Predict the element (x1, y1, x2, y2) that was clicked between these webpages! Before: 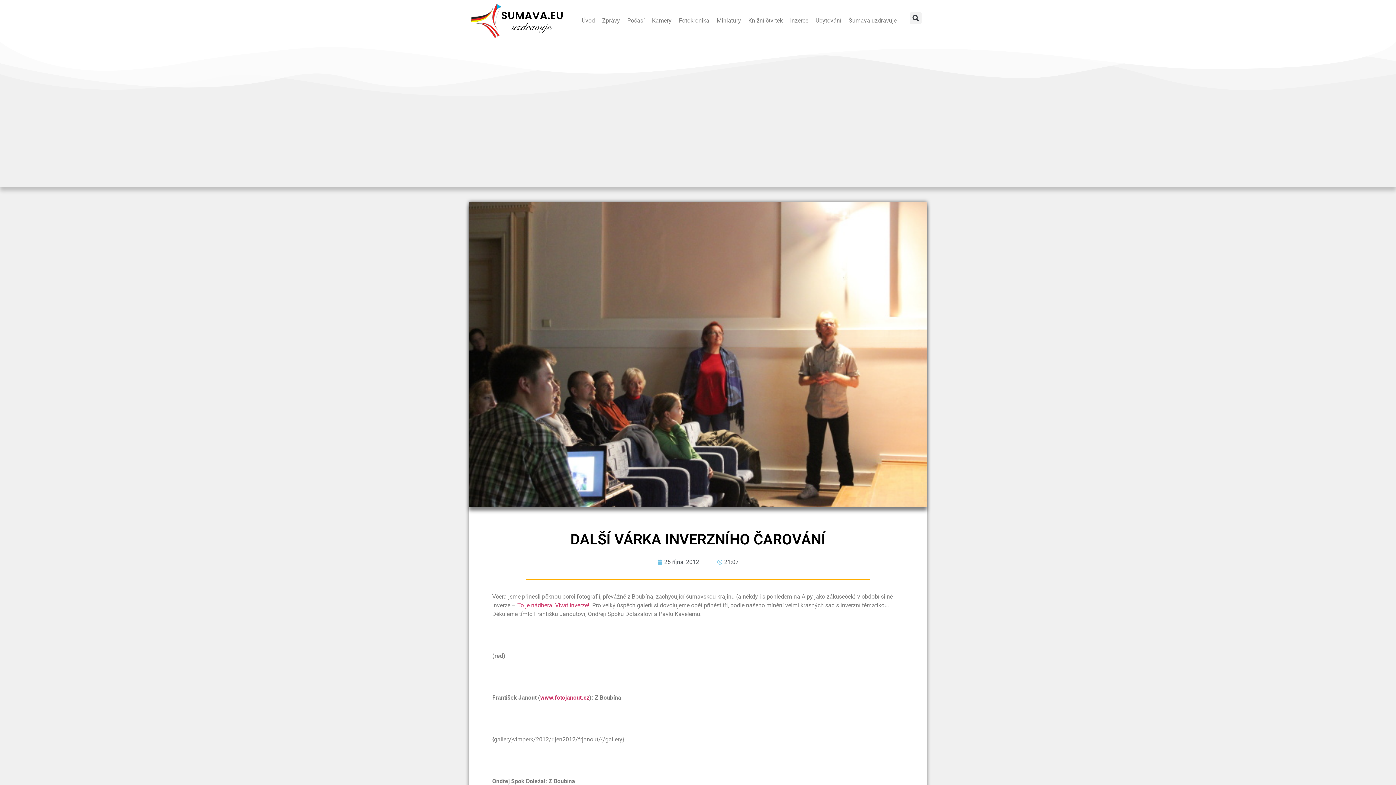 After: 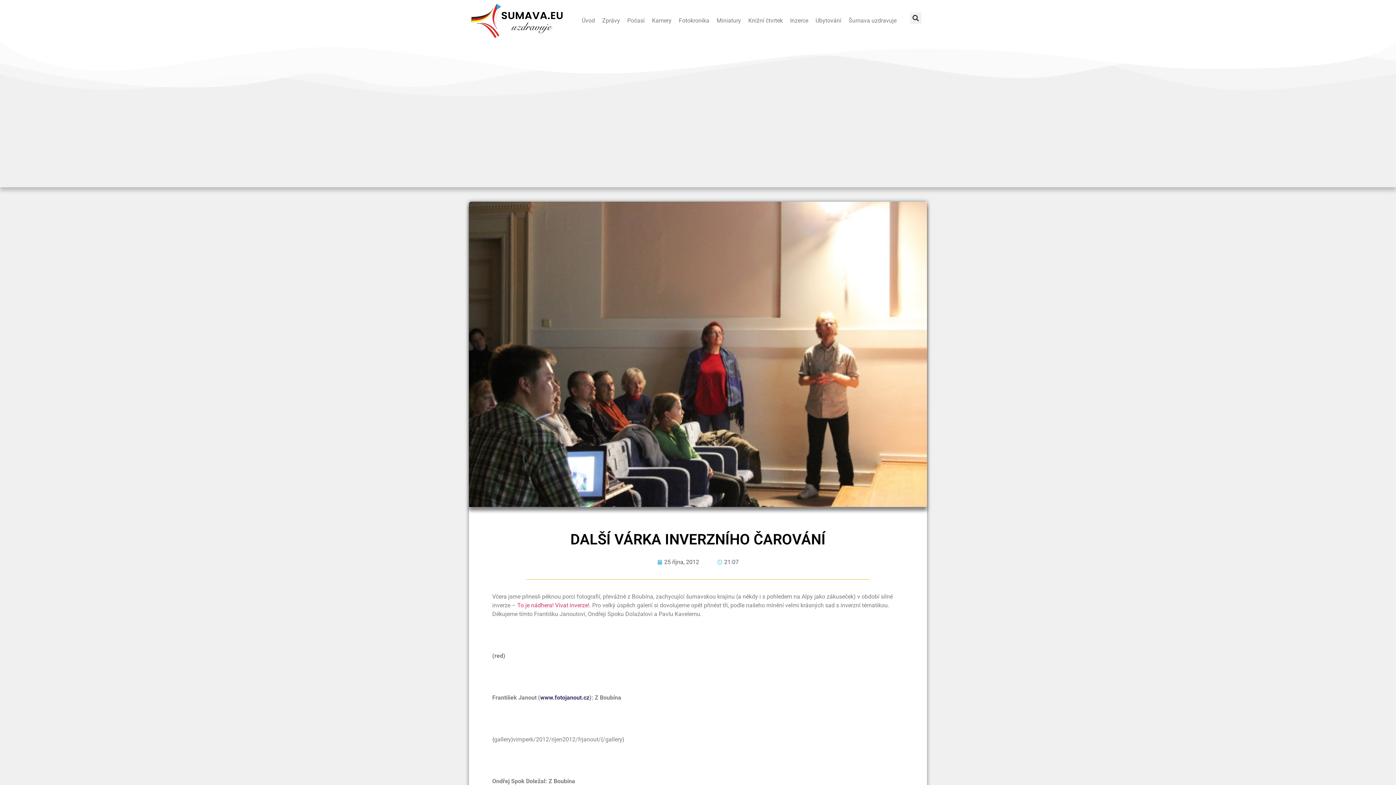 Action: label: www.fotojanout.cz bbox: (540, 694, 589, 701)